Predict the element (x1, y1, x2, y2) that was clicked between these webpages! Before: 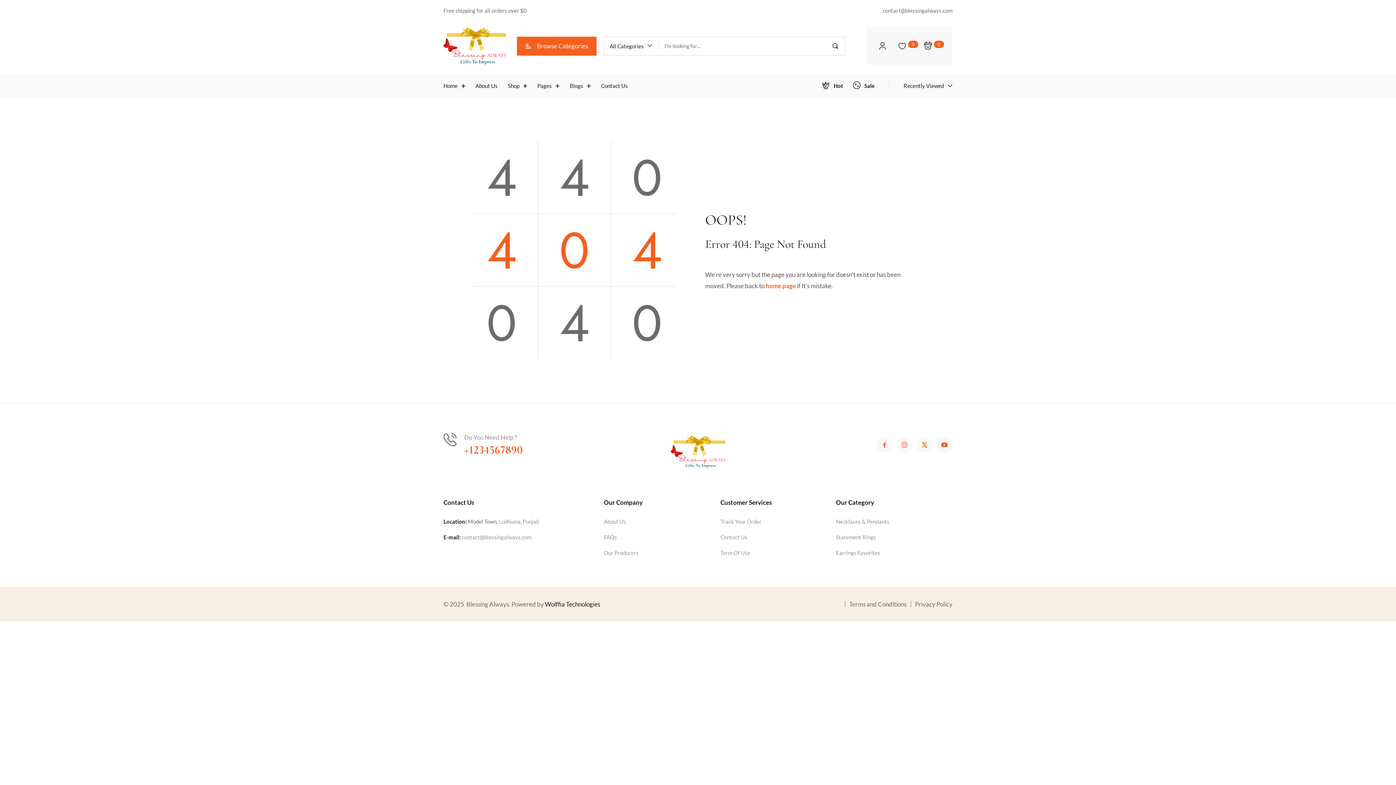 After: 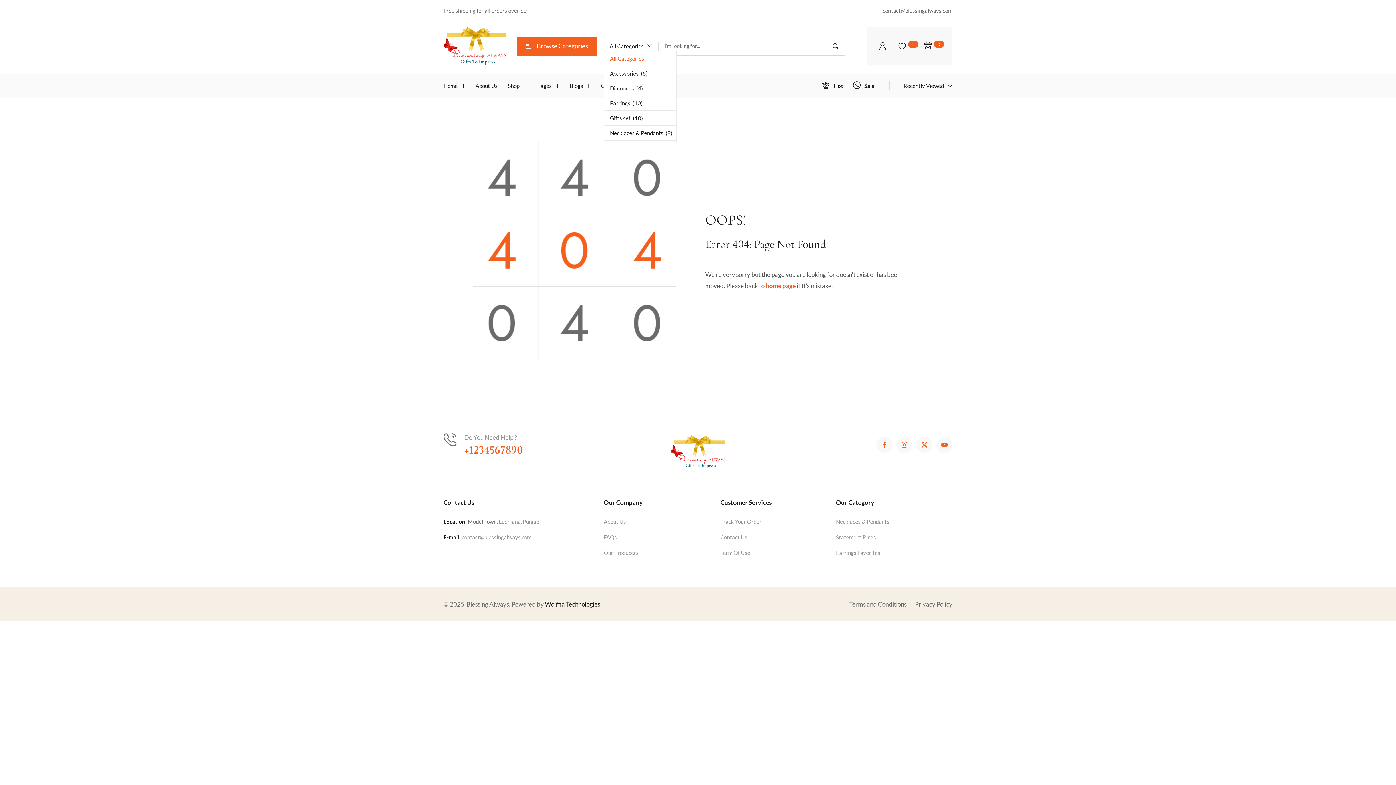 Action: bbox: (604, 41, 658, 50) label: All Categories
Accessories  (5)
Diamonds  (4)
Earrings  (10)
Gifts set  (10)
Necklaces & Pendants  (9)
Pearles  (11)
Rings  (7)
Wedding  (8)

All Categories